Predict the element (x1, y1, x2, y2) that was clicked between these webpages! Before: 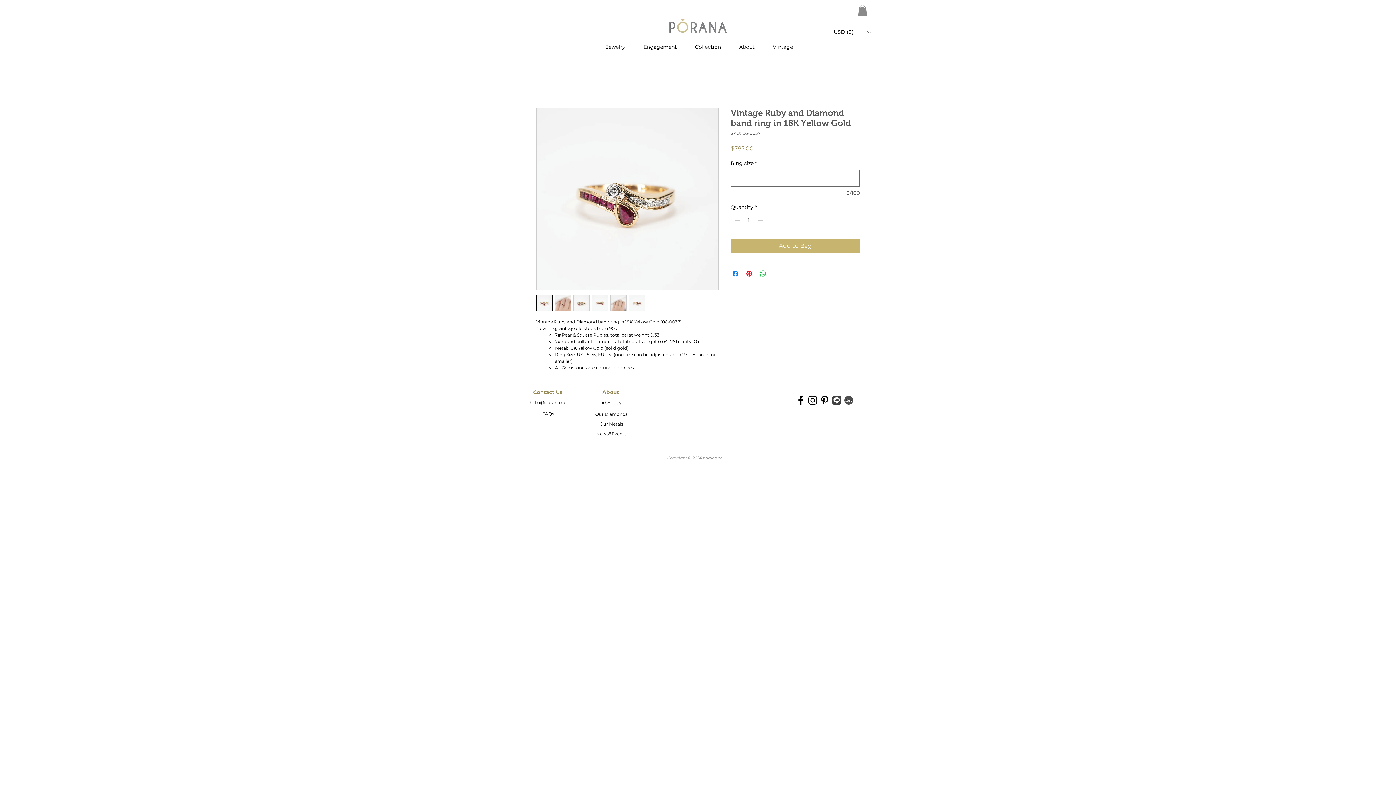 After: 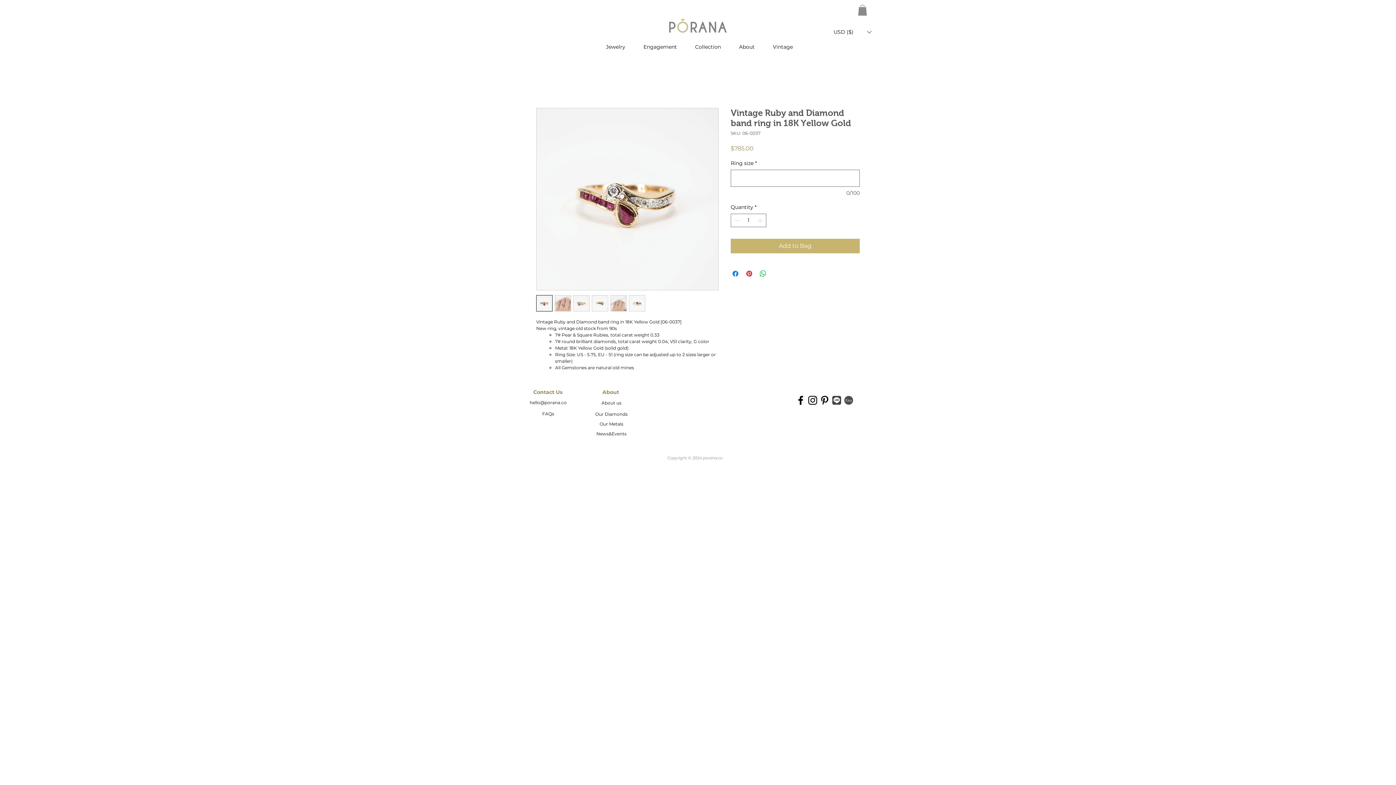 Action: bbox: (536, 295, 552, 311)